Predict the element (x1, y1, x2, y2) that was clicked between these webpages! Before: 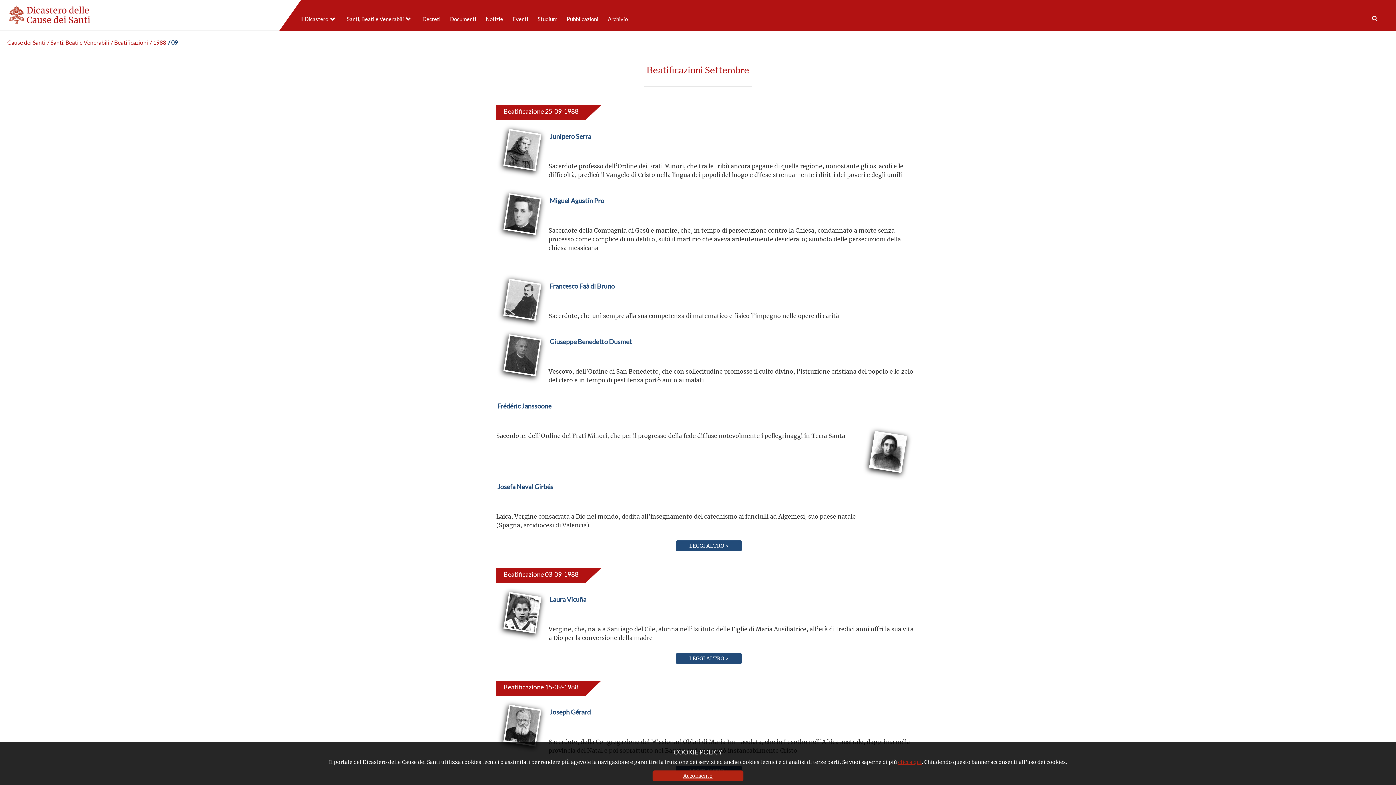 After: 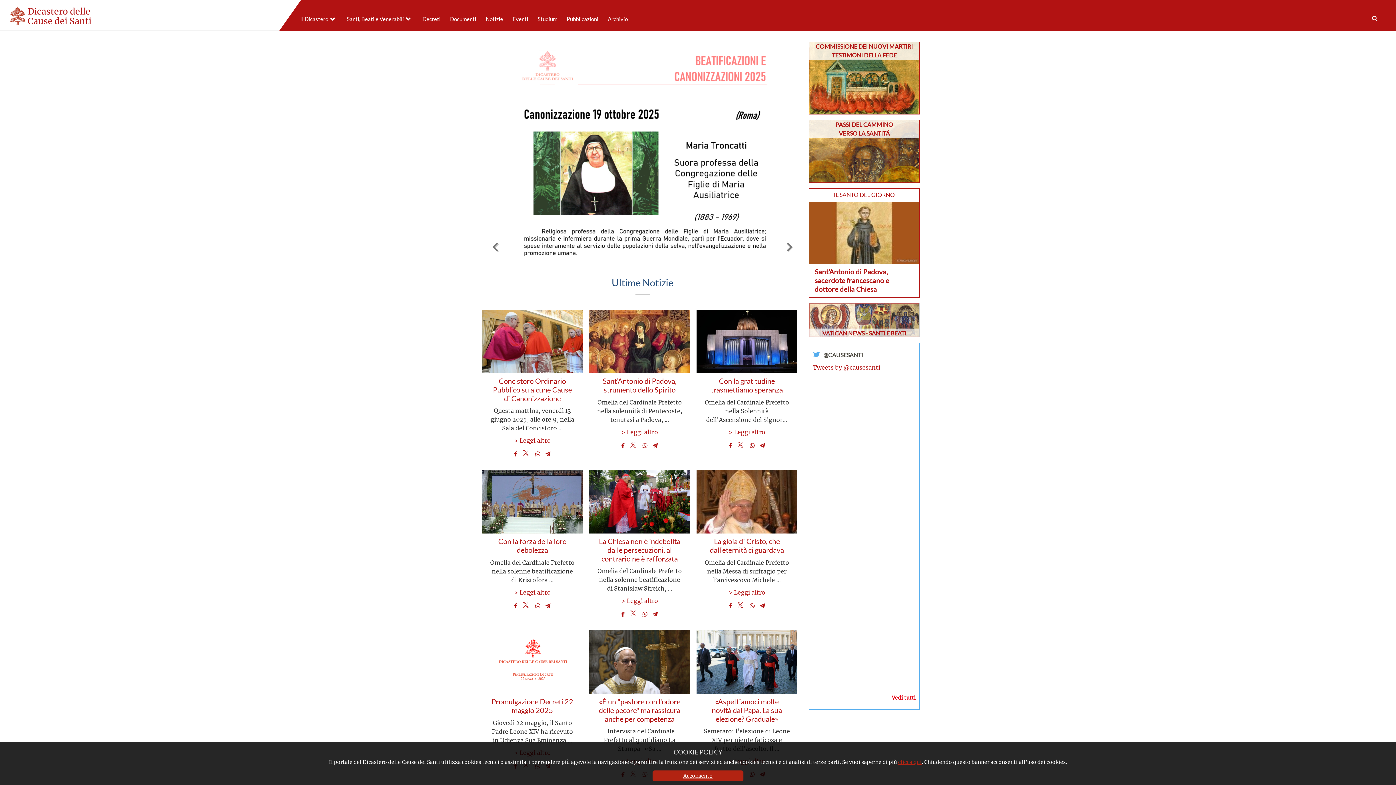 Action: bbox: (7, 39, 45, 45) label: Cause dei Santi